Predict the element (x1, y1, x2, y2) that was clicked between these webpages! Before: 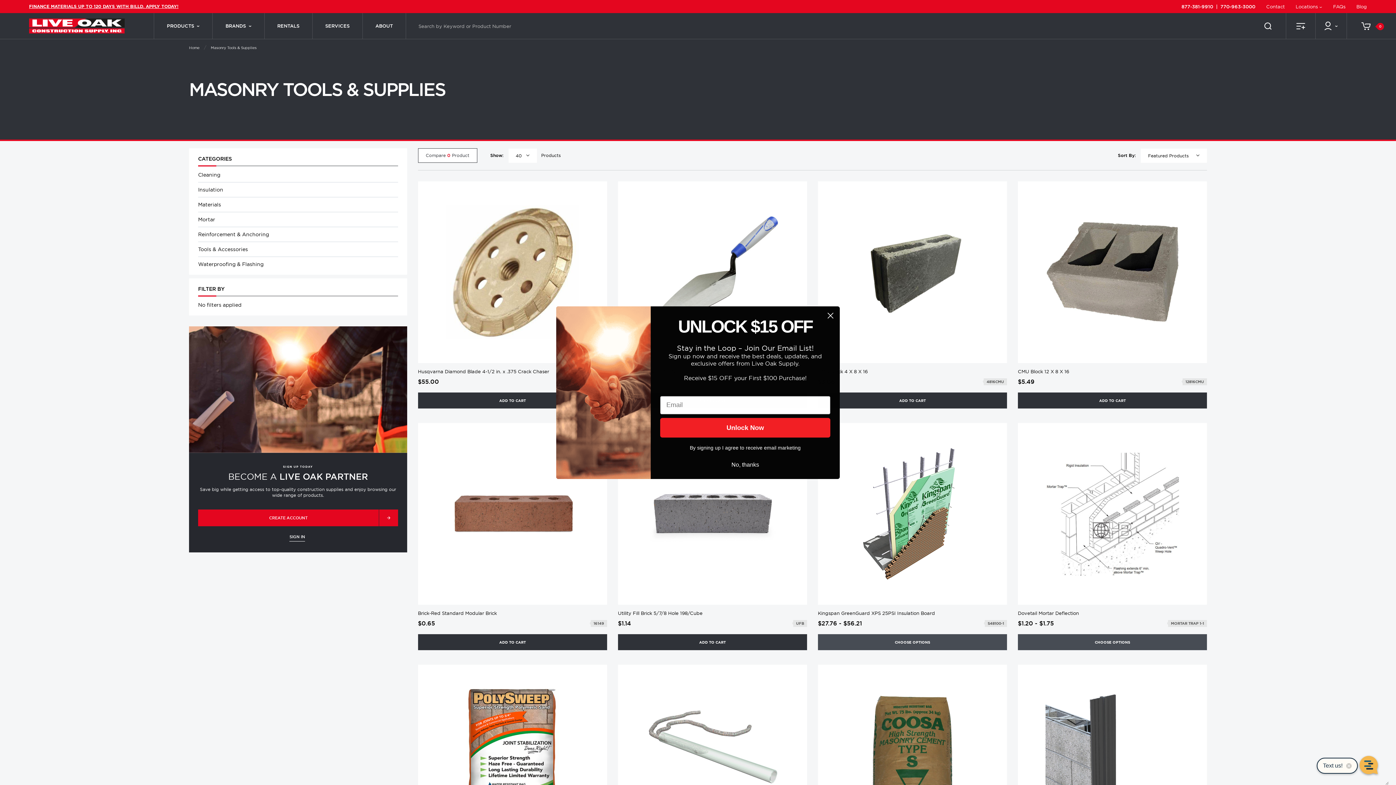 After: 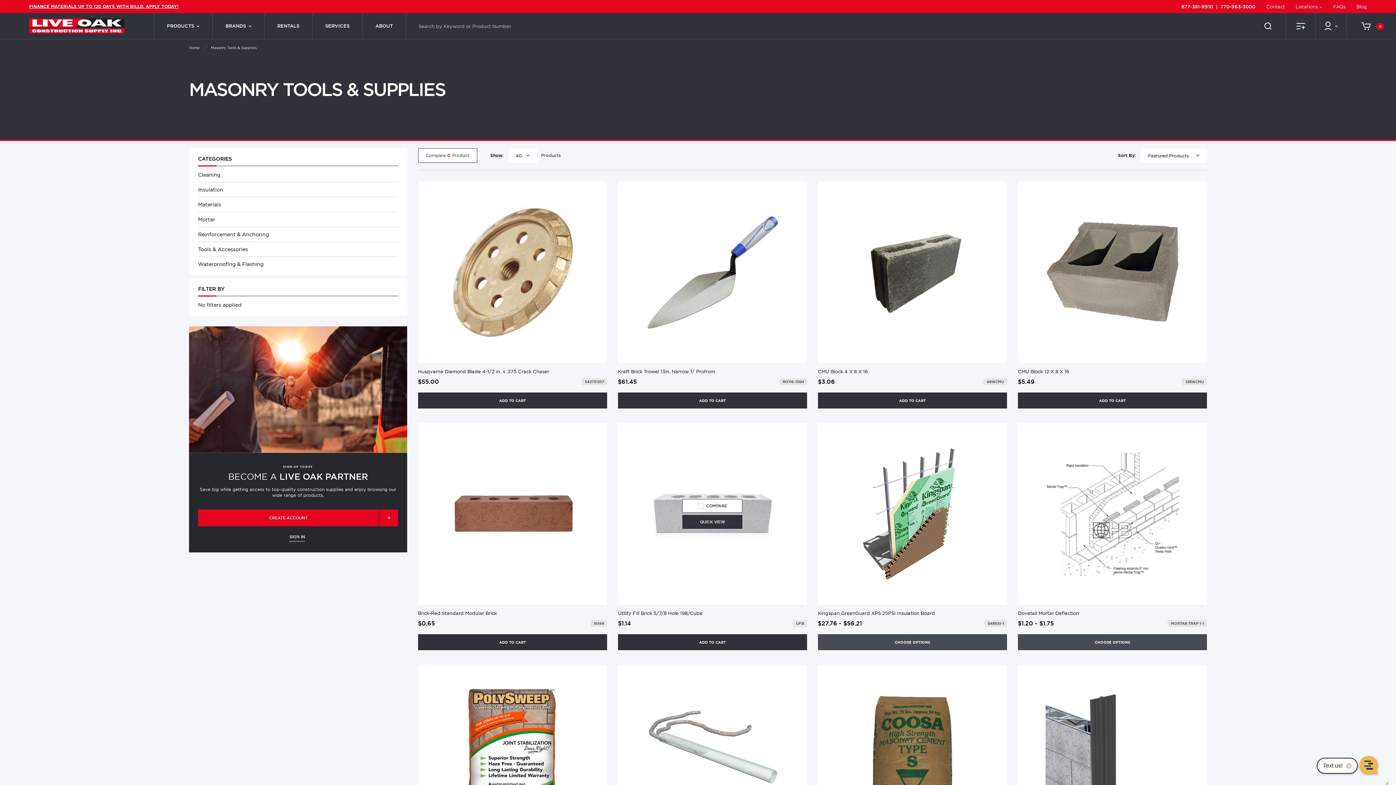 Action: label: No, thanks bbox: (660, 458, 830, 471)